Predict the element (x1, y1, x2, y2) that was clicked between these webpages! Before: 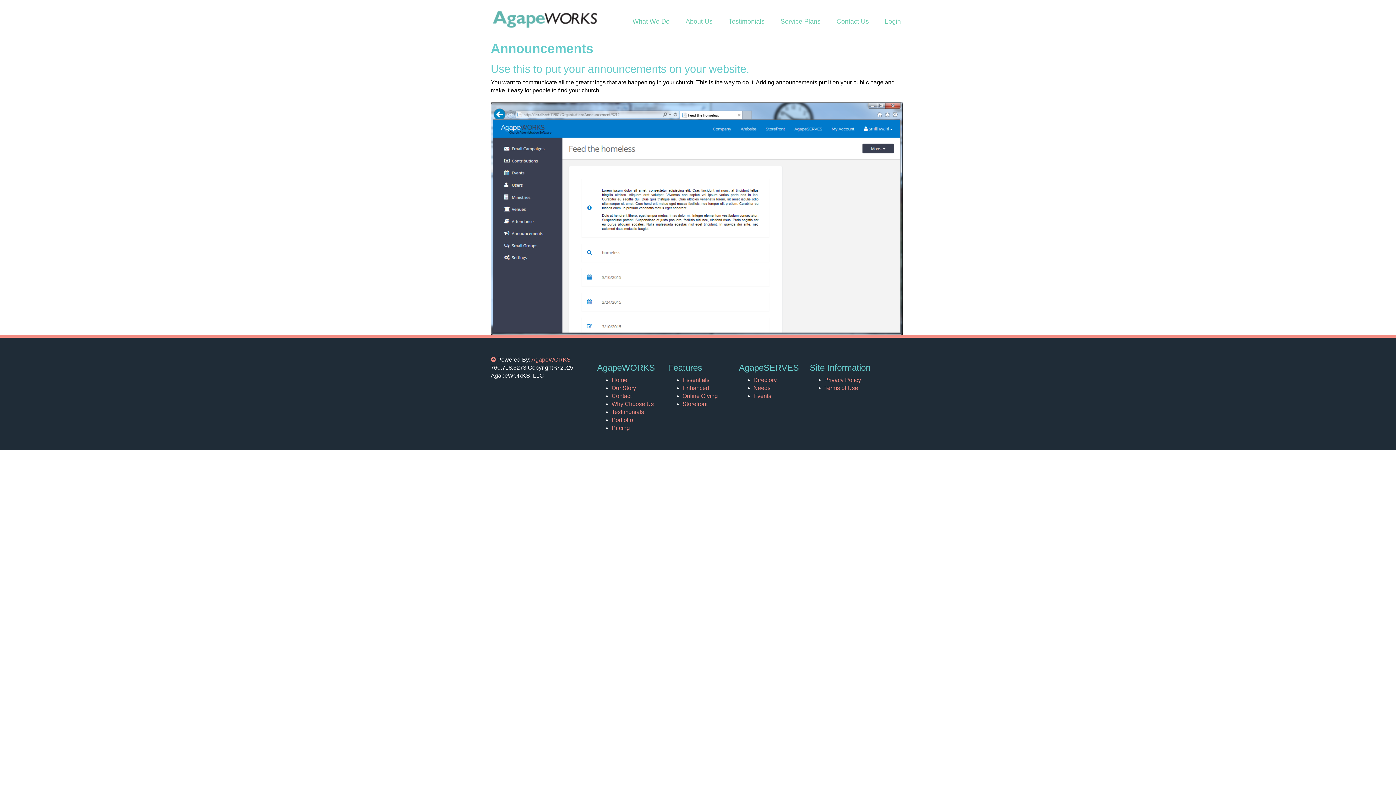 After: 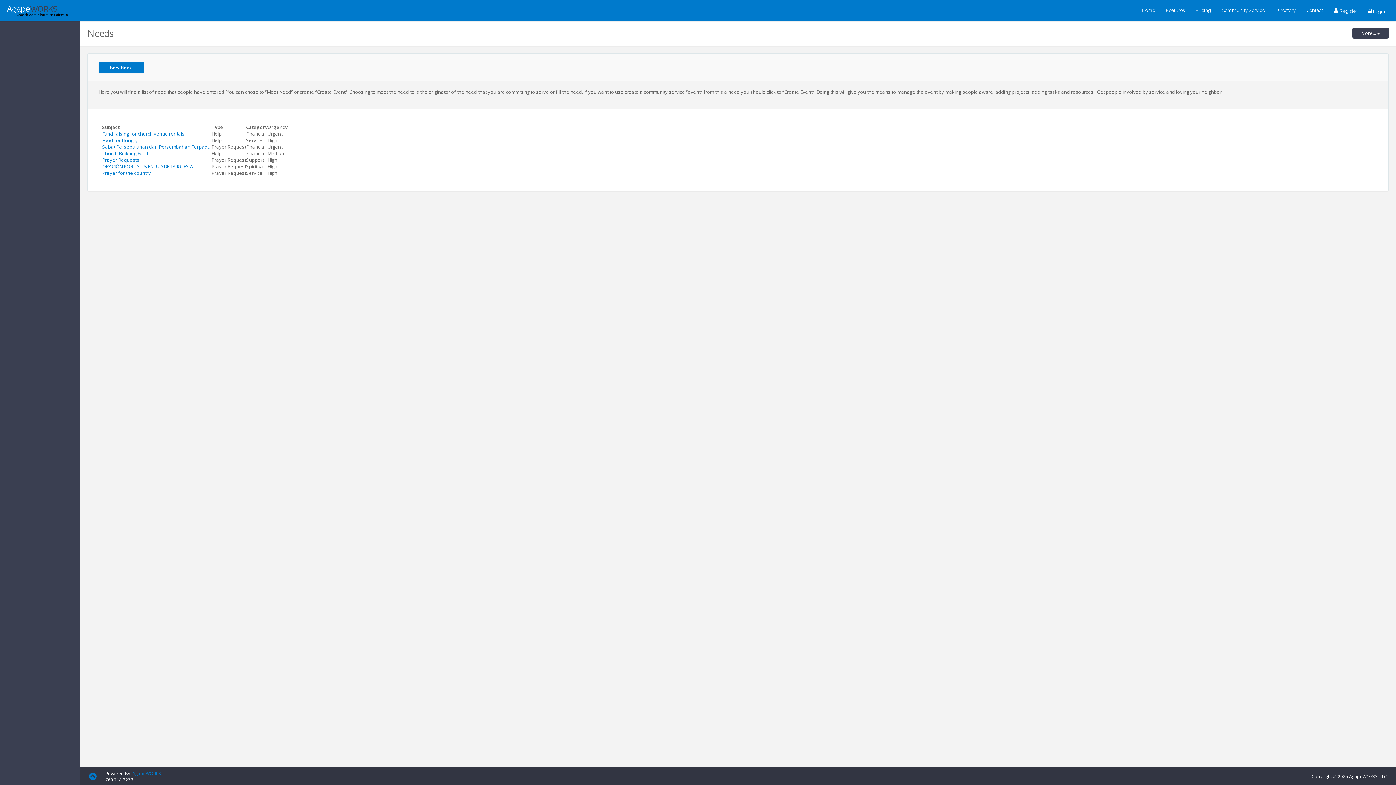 Action: bbox: (753, 385, 770, 391) label: Needs